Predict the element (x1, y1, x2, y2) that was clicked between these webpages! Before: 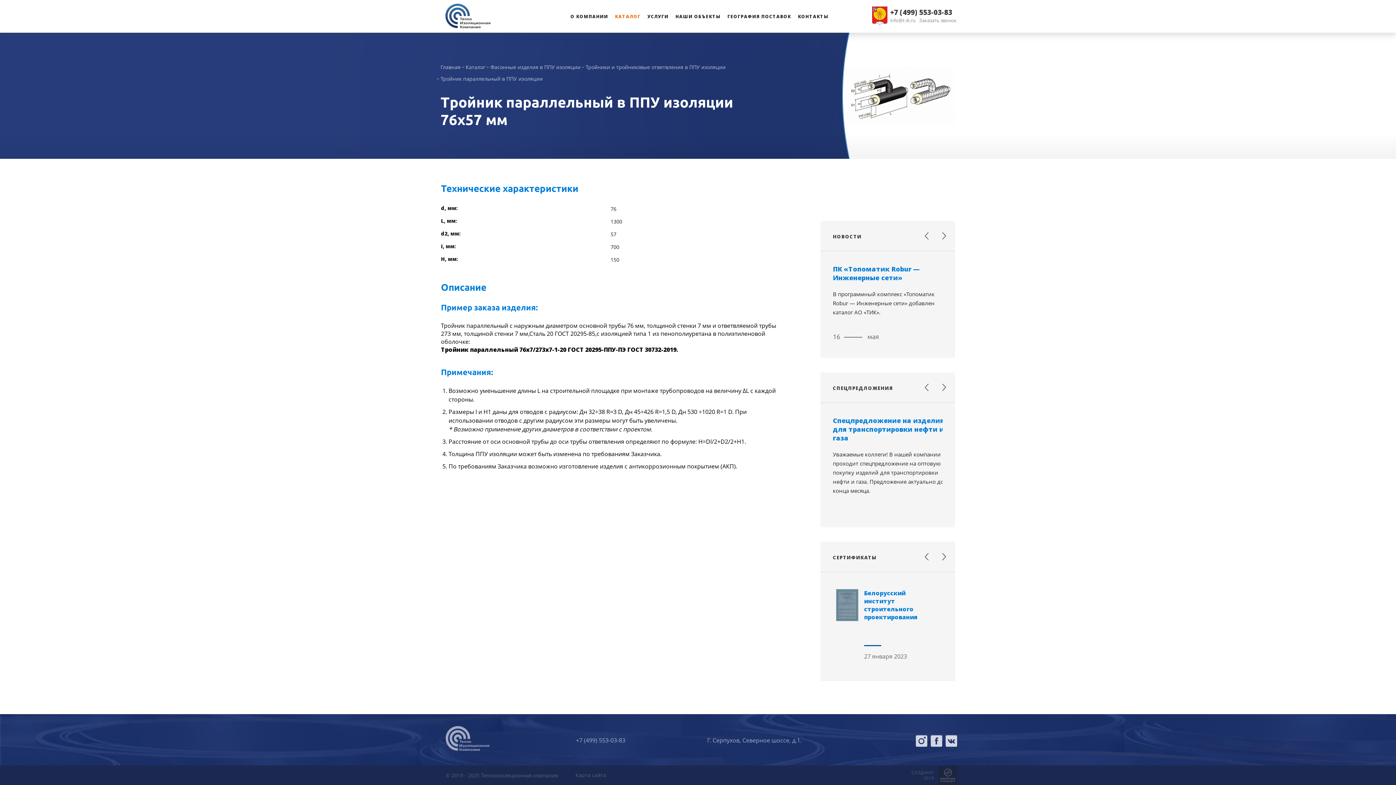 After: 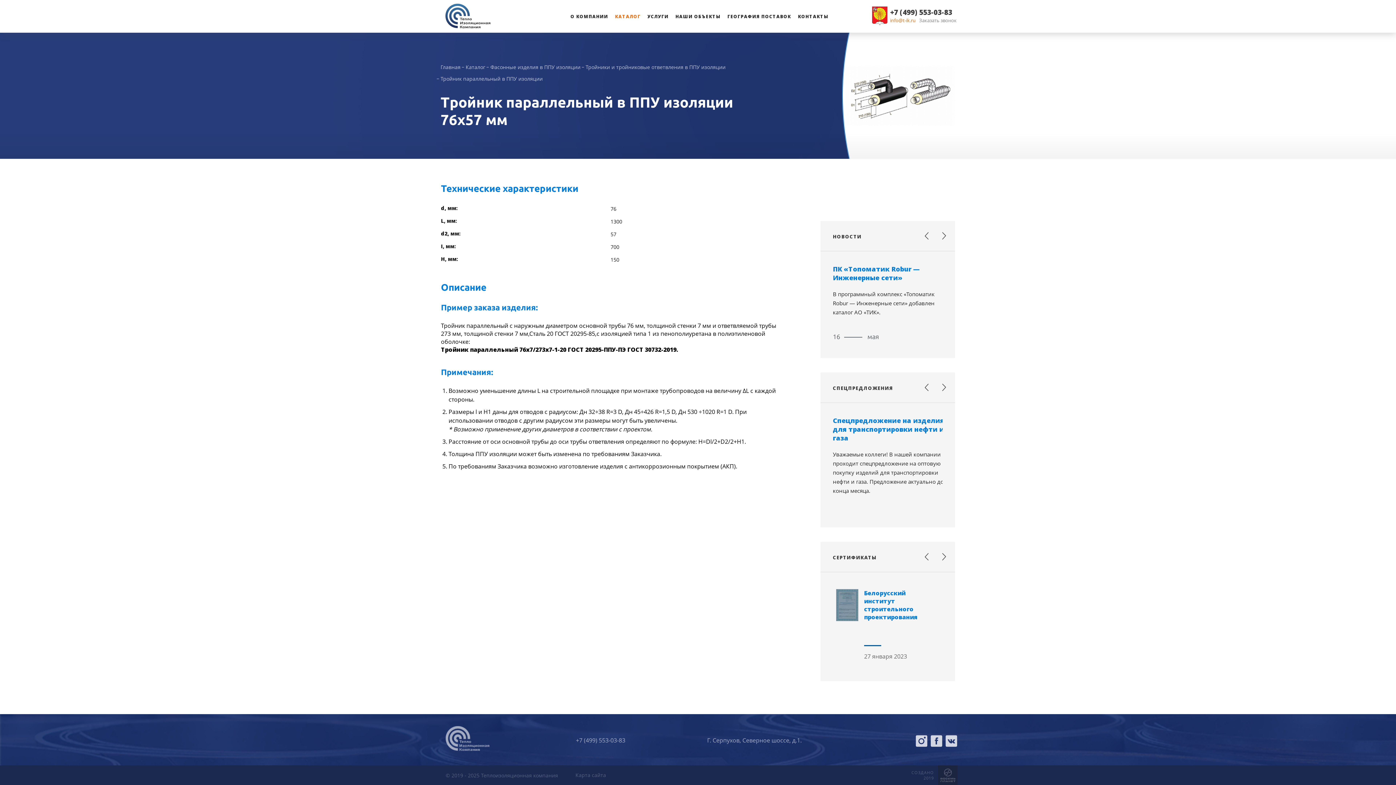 Action: label: info@t-ik.ru bbox: (890, 17, 915, 23)